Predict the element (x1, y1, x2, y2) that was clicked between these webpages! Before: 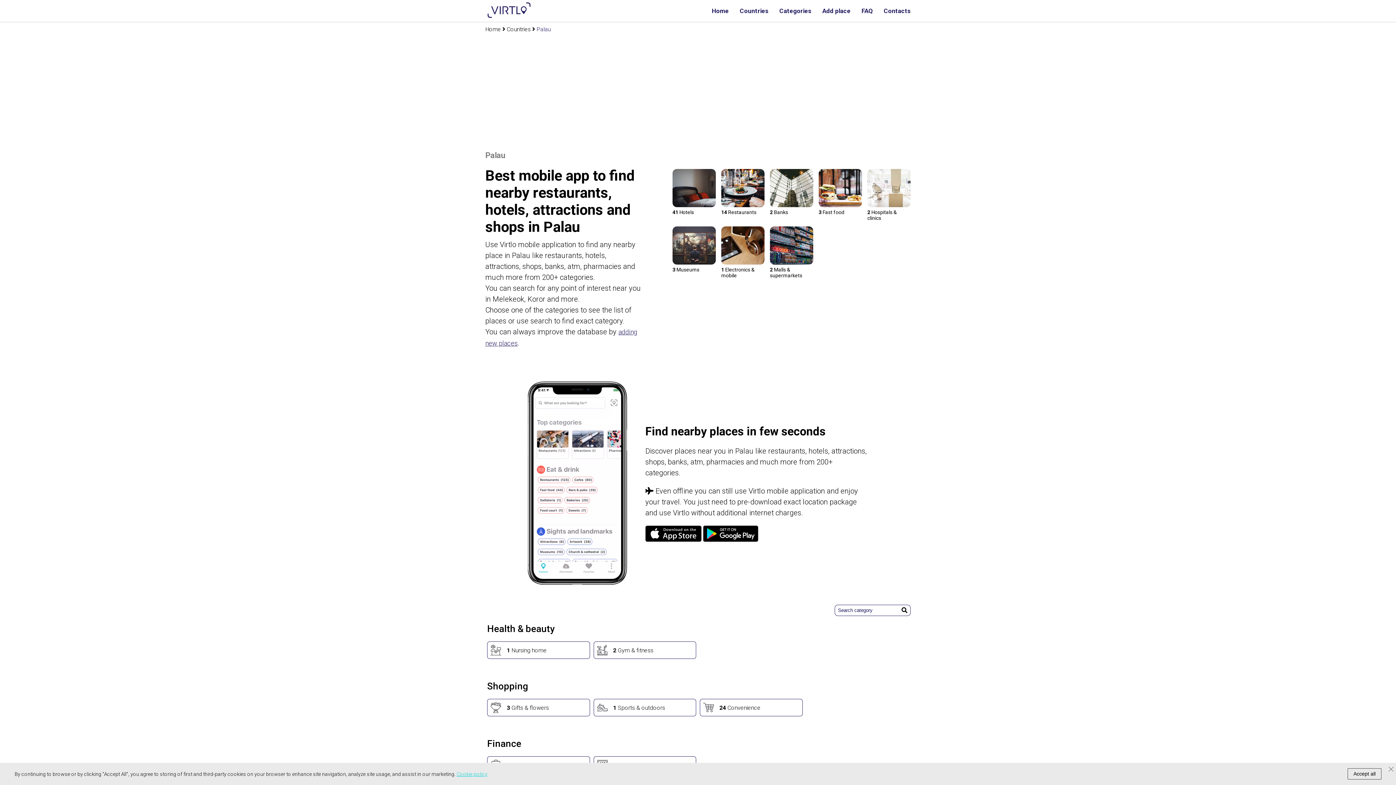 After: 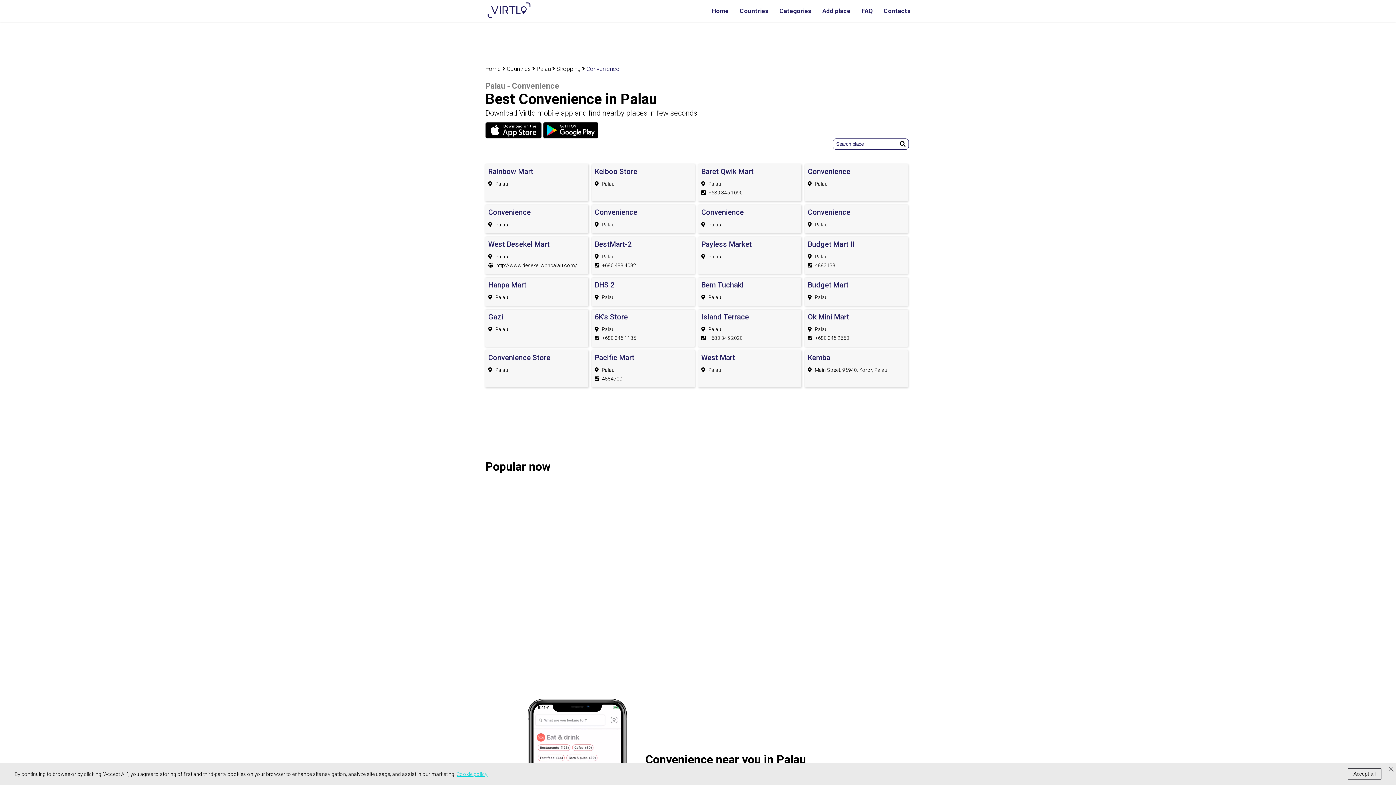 Action: label: 24 Convenience bbox: (700, 699, 802, 716)